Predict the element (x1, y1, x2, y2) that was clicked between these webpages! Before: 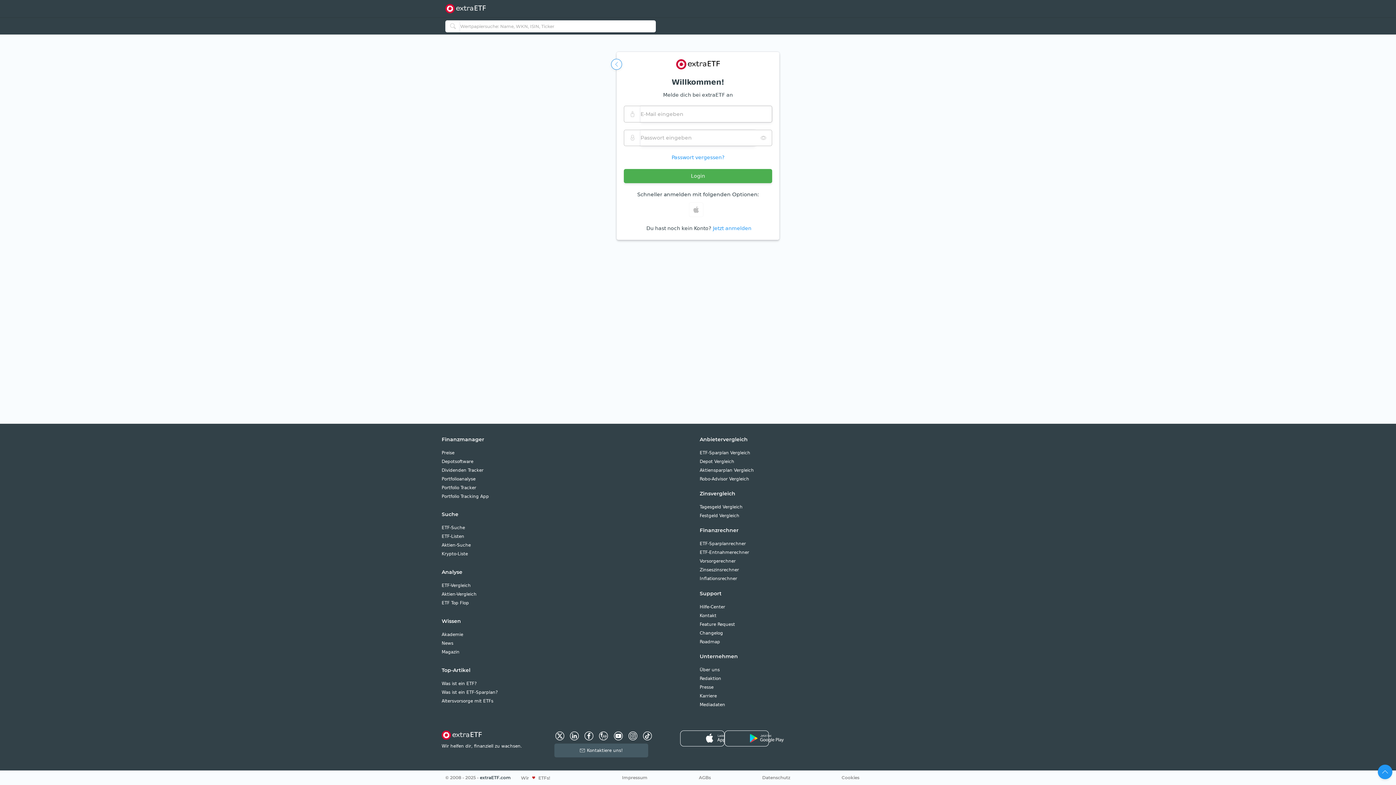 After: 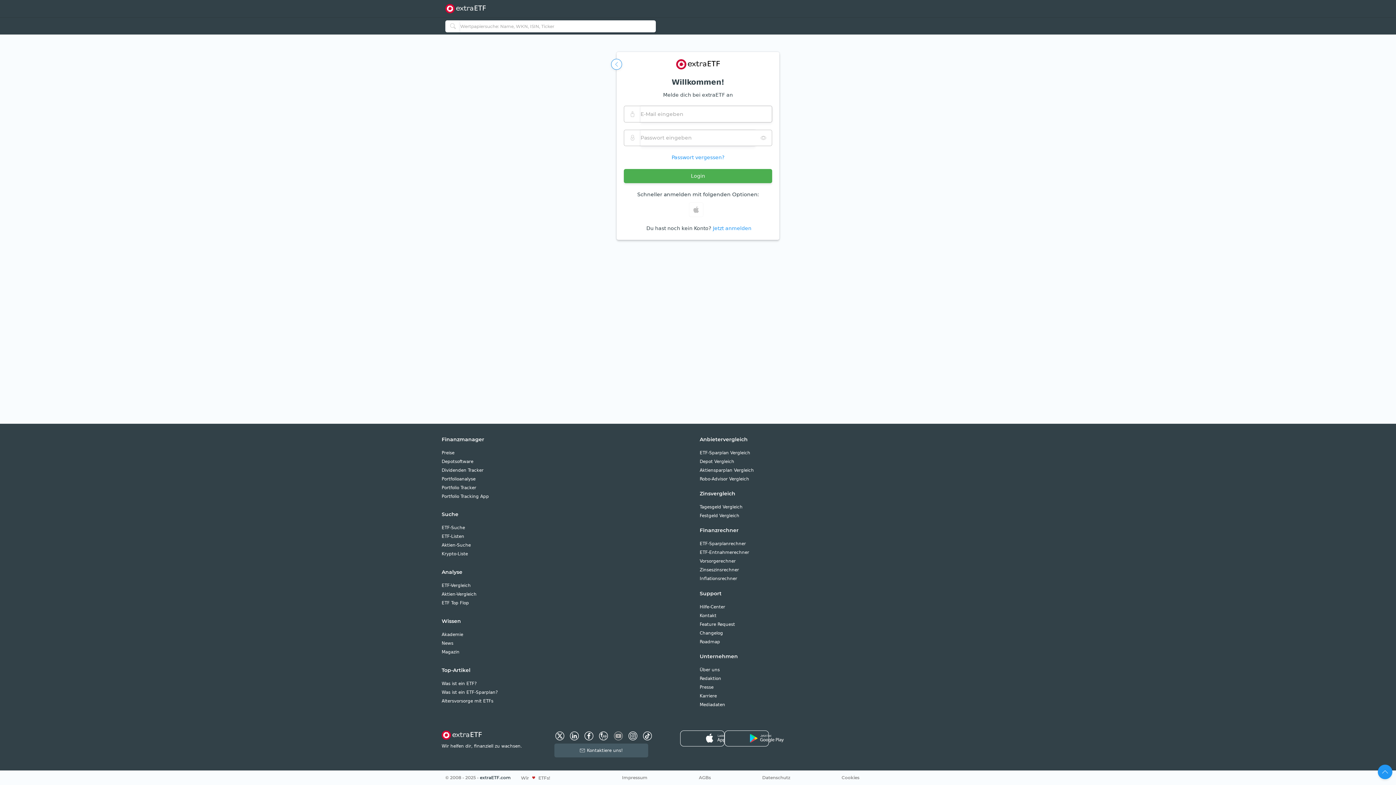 Action: bbox: (613, 730, 618, 744)